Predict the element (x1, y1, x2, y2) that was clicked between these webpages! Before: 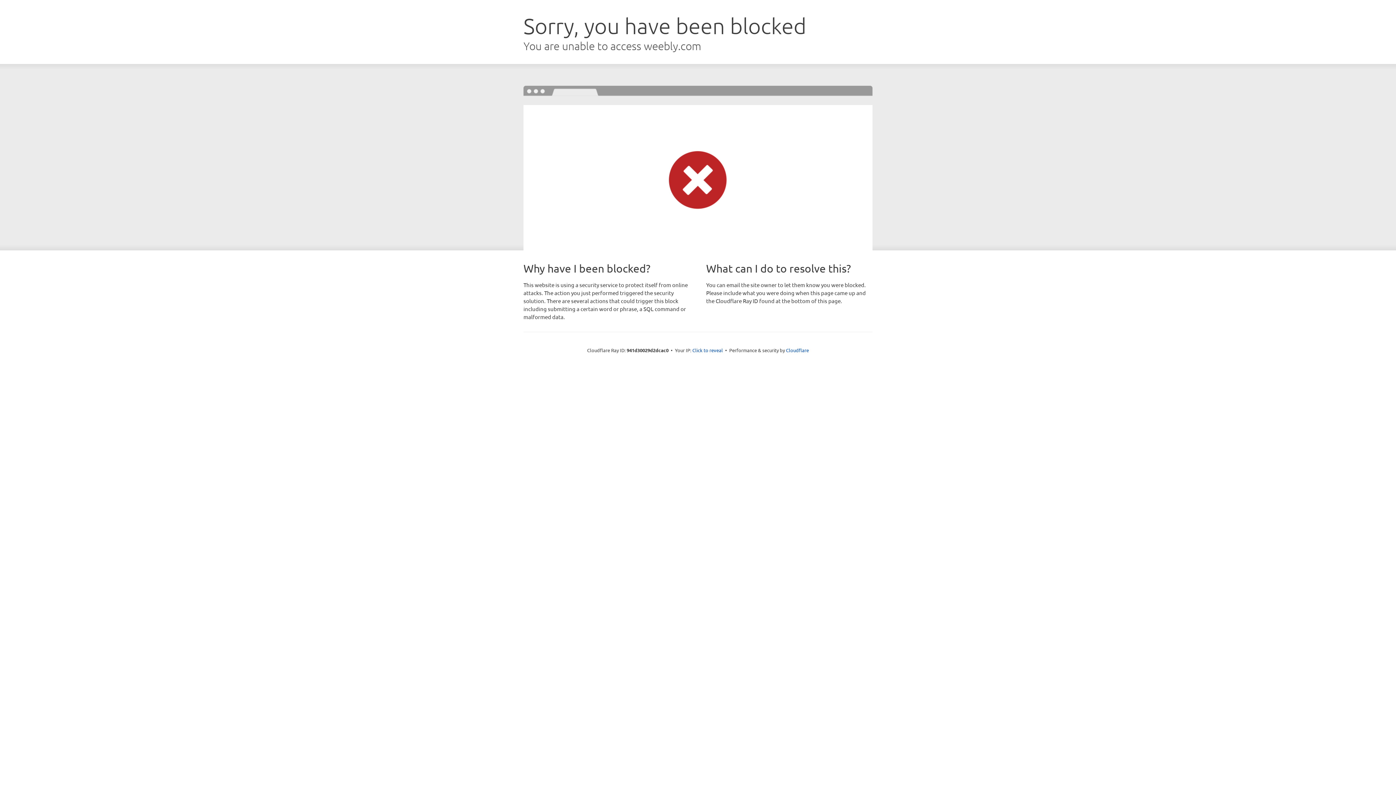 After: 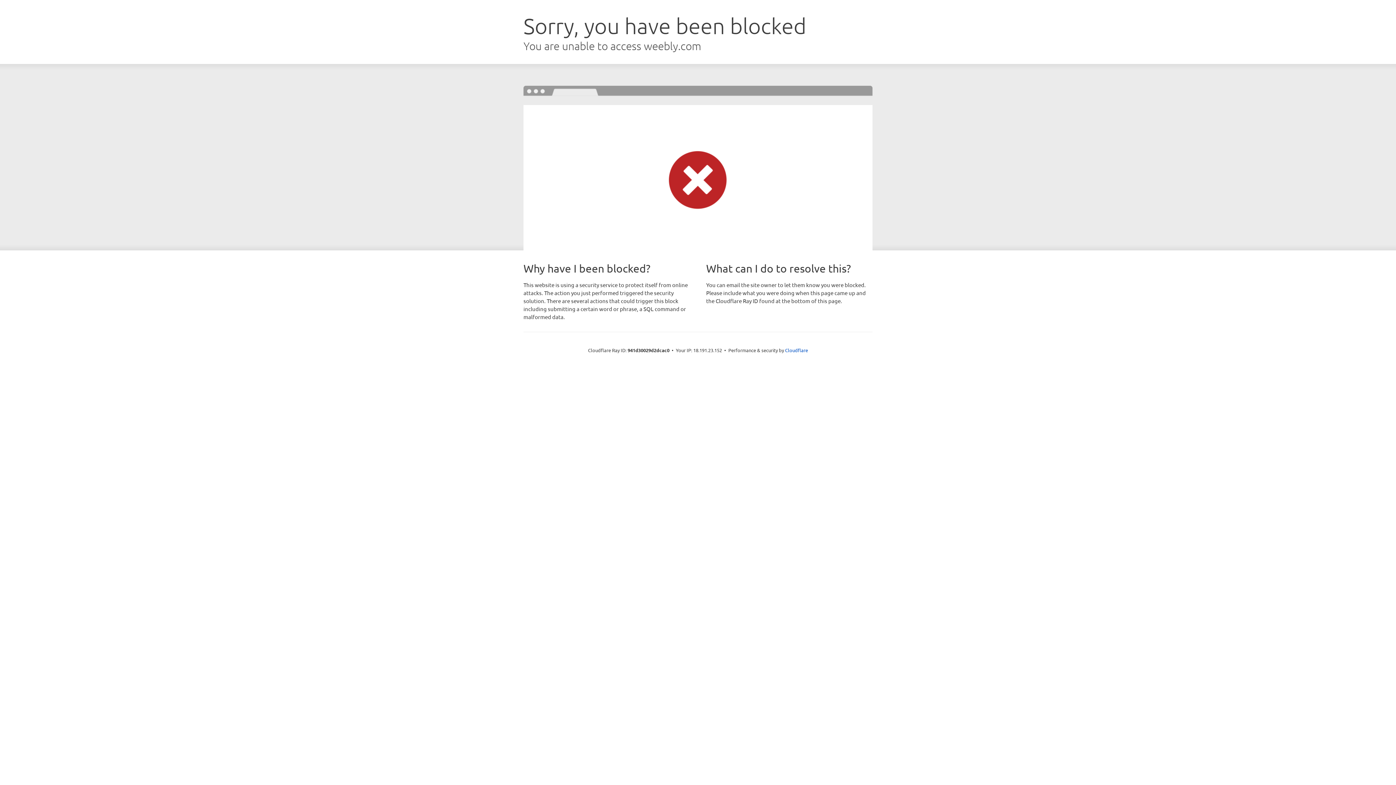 Action: label: Click to reveal bbox: (692, 346, 723, 353)